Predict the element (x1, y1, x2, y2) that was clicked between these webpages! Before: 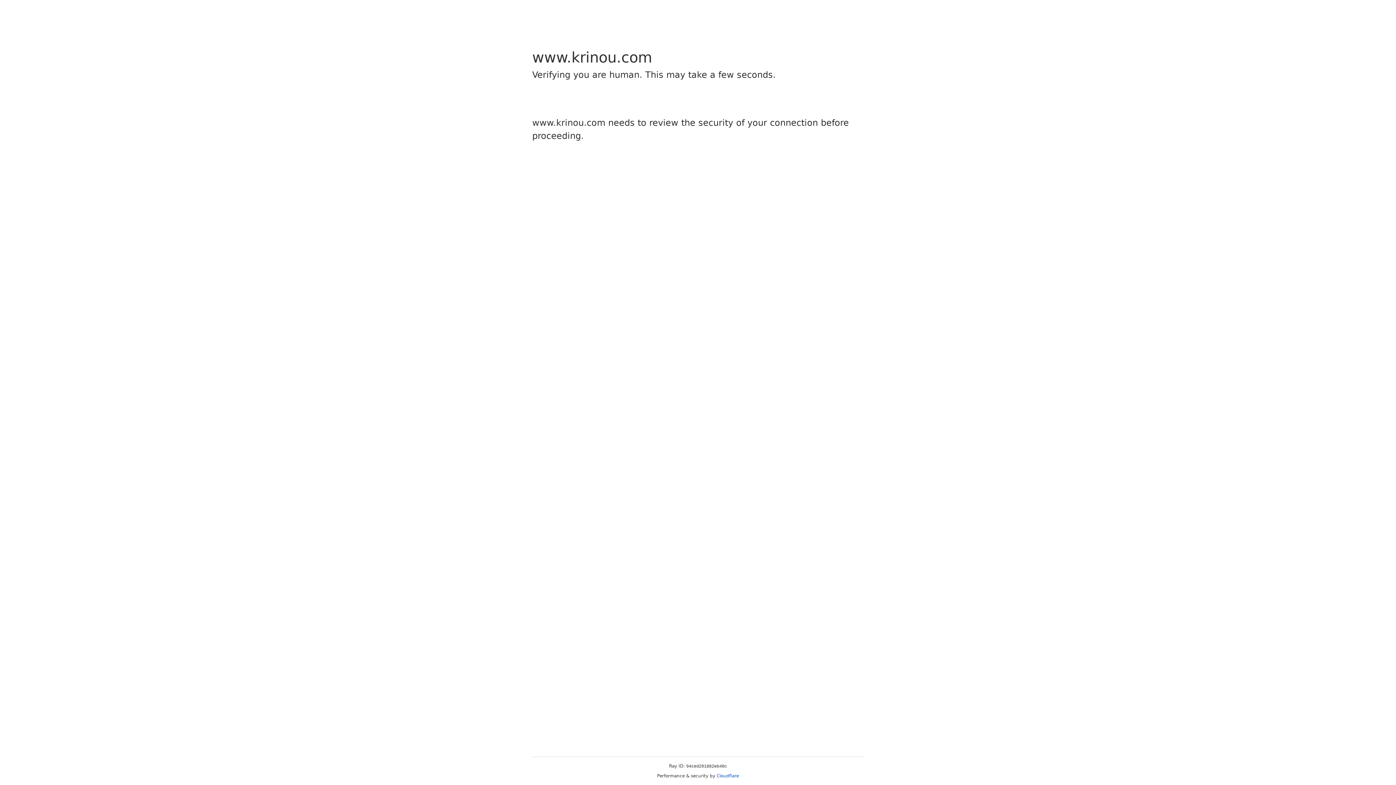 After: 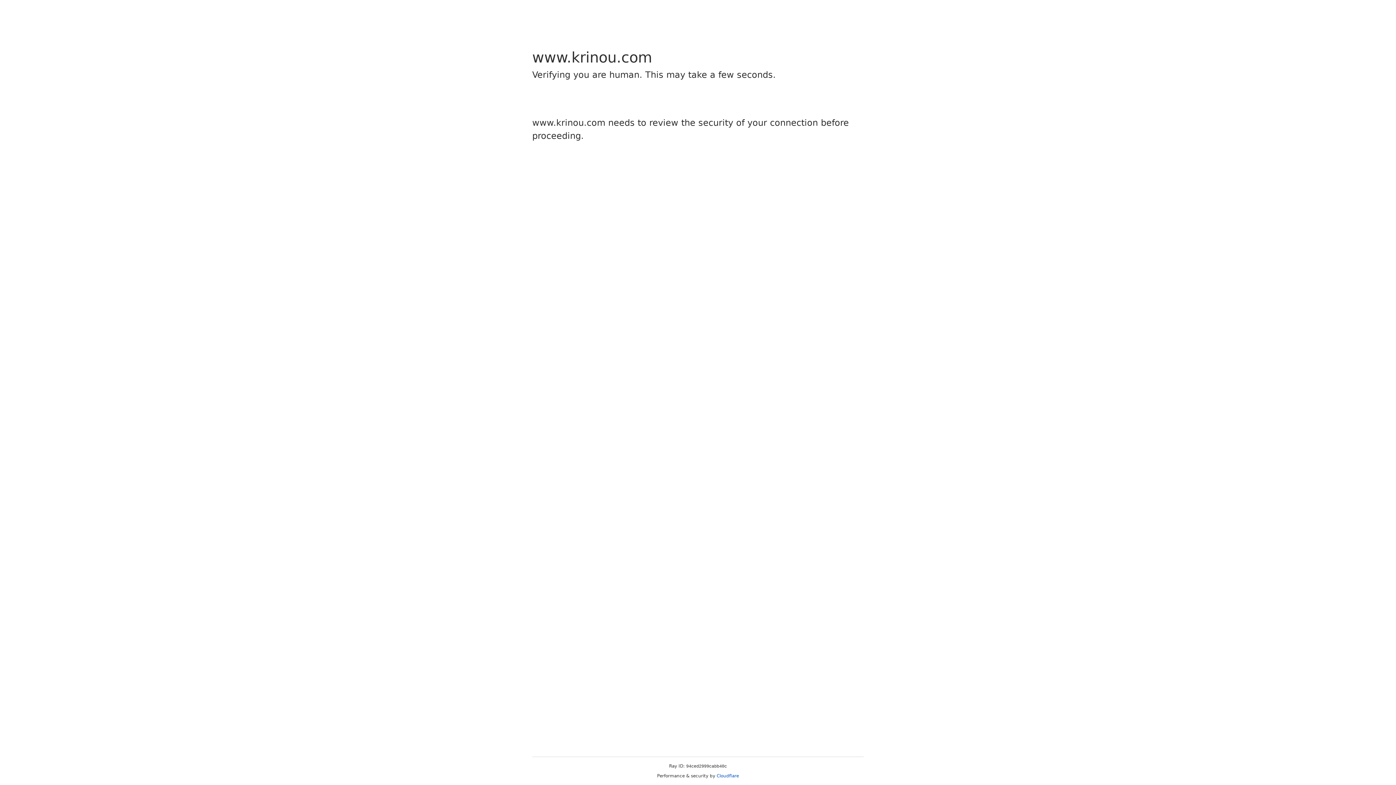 Action: label: Cloudflare bbox: (716, 773, 739, 778)